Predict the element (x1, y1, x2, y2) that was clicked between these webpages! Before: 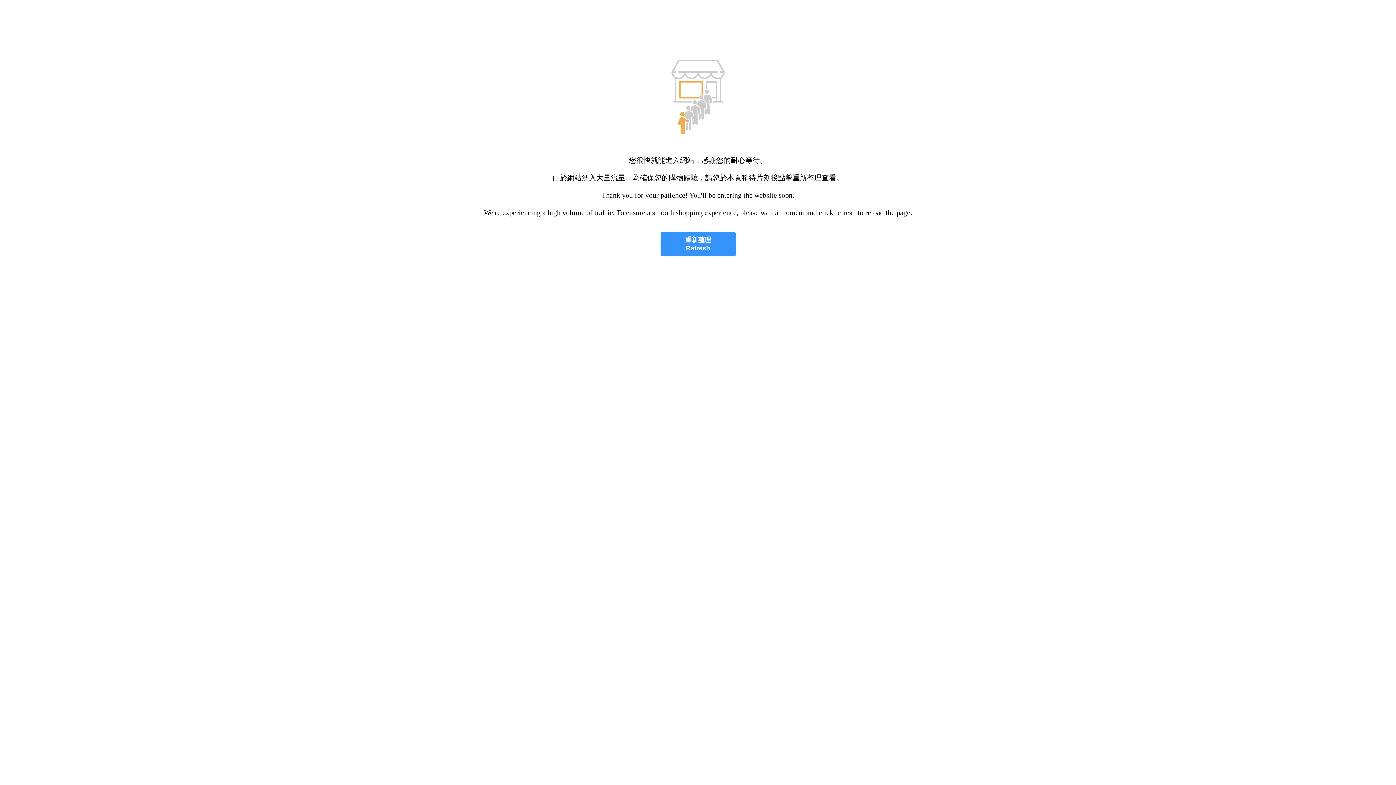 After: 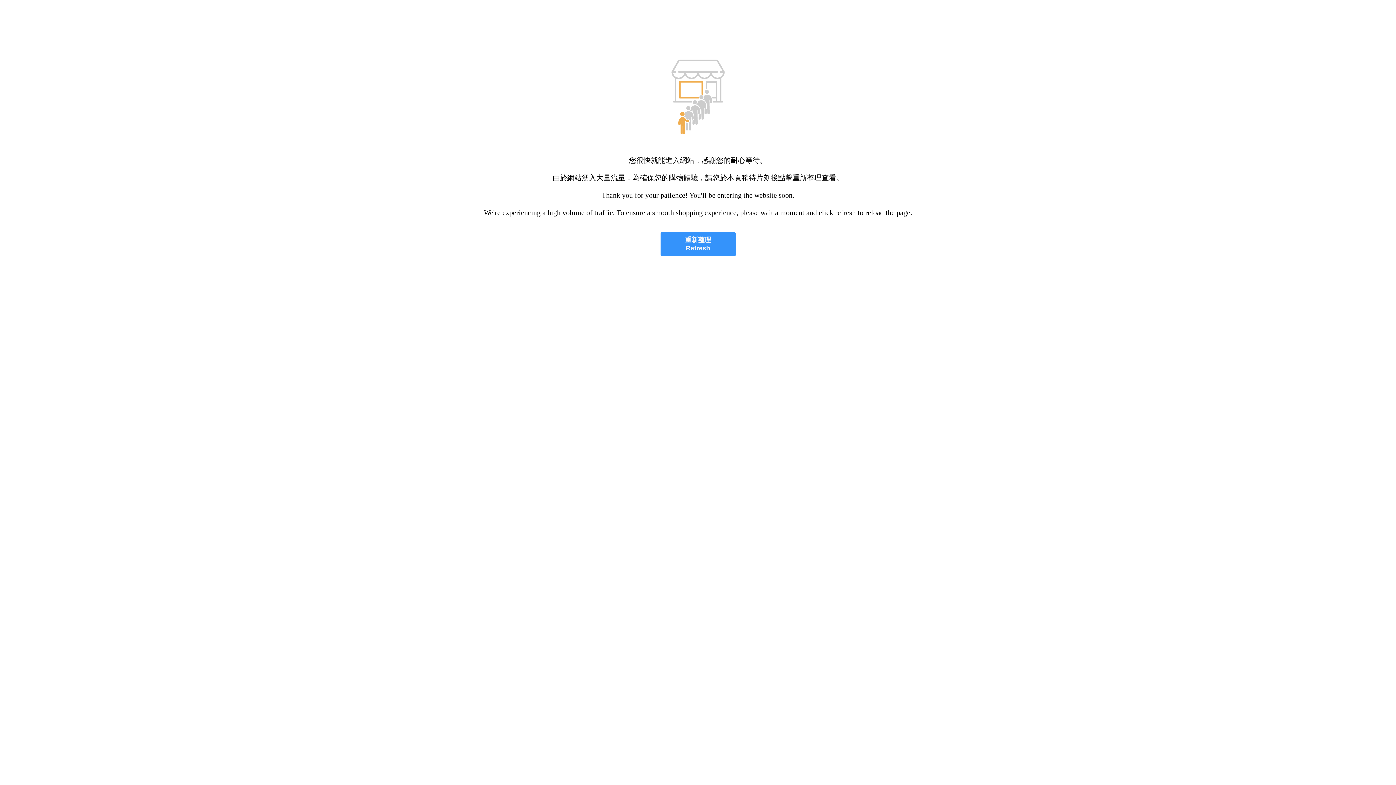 Action: bbox: (660, 232, 735, 256) label: 重新整理
Refresh